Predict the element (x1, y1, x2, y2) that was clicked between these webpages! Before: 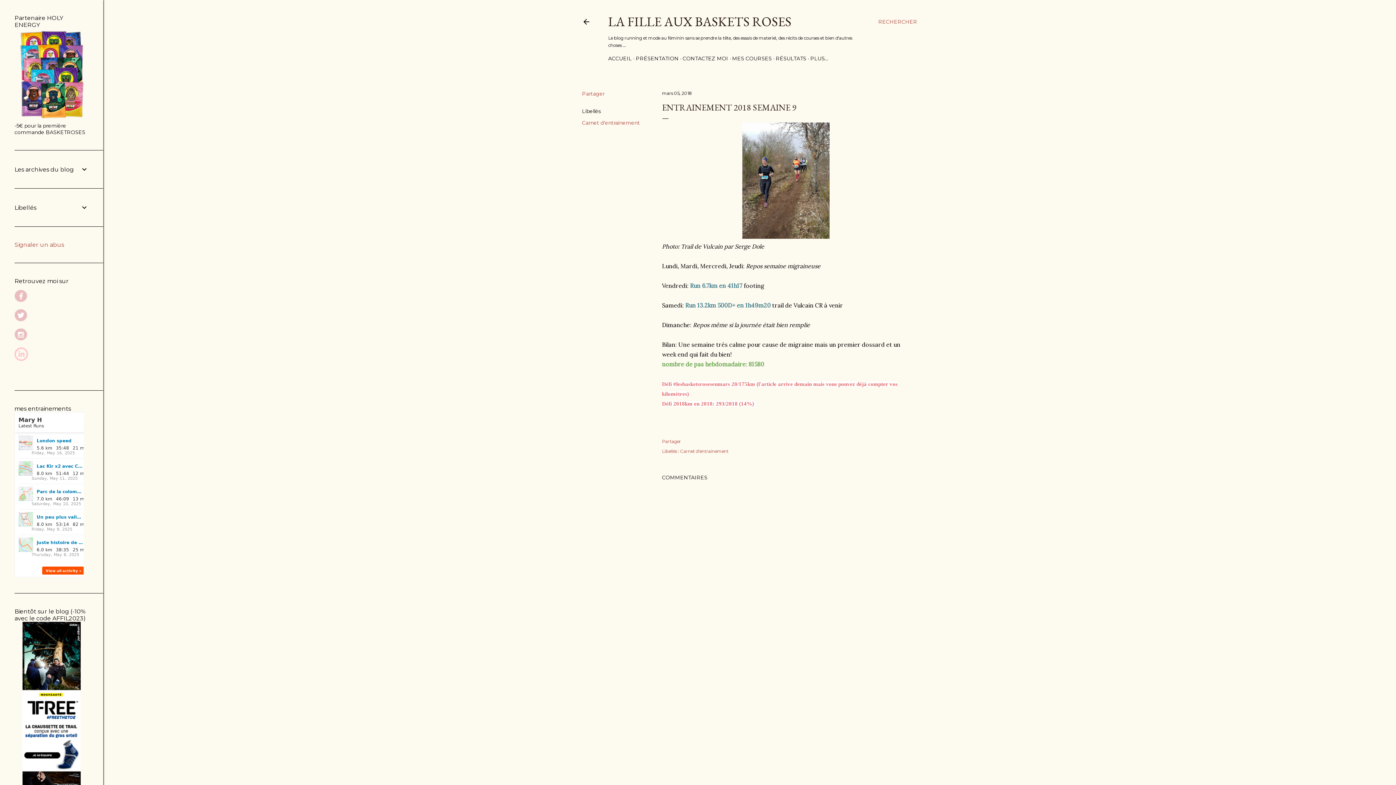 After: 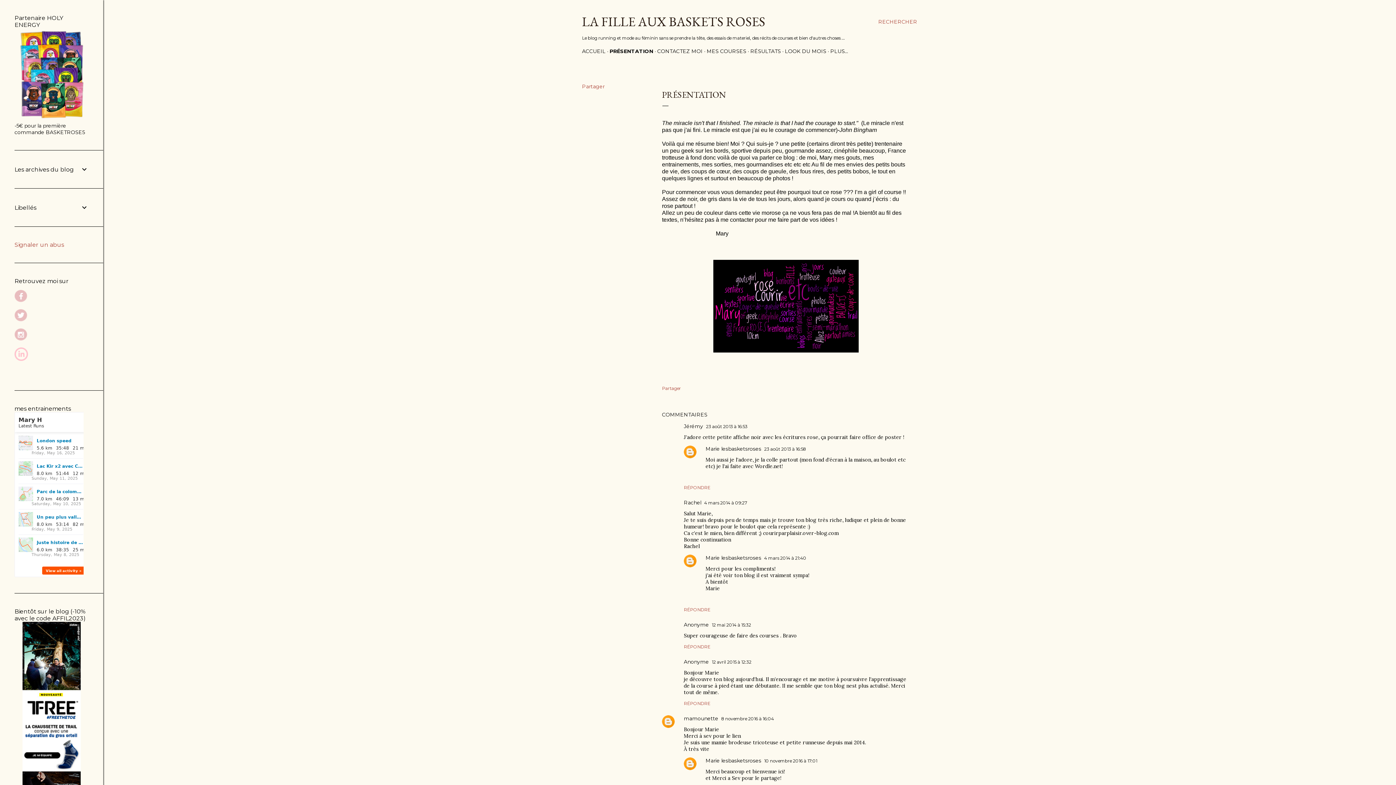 Action: label: PRÉSENTATION bbox: (636, 55, 678, 61)